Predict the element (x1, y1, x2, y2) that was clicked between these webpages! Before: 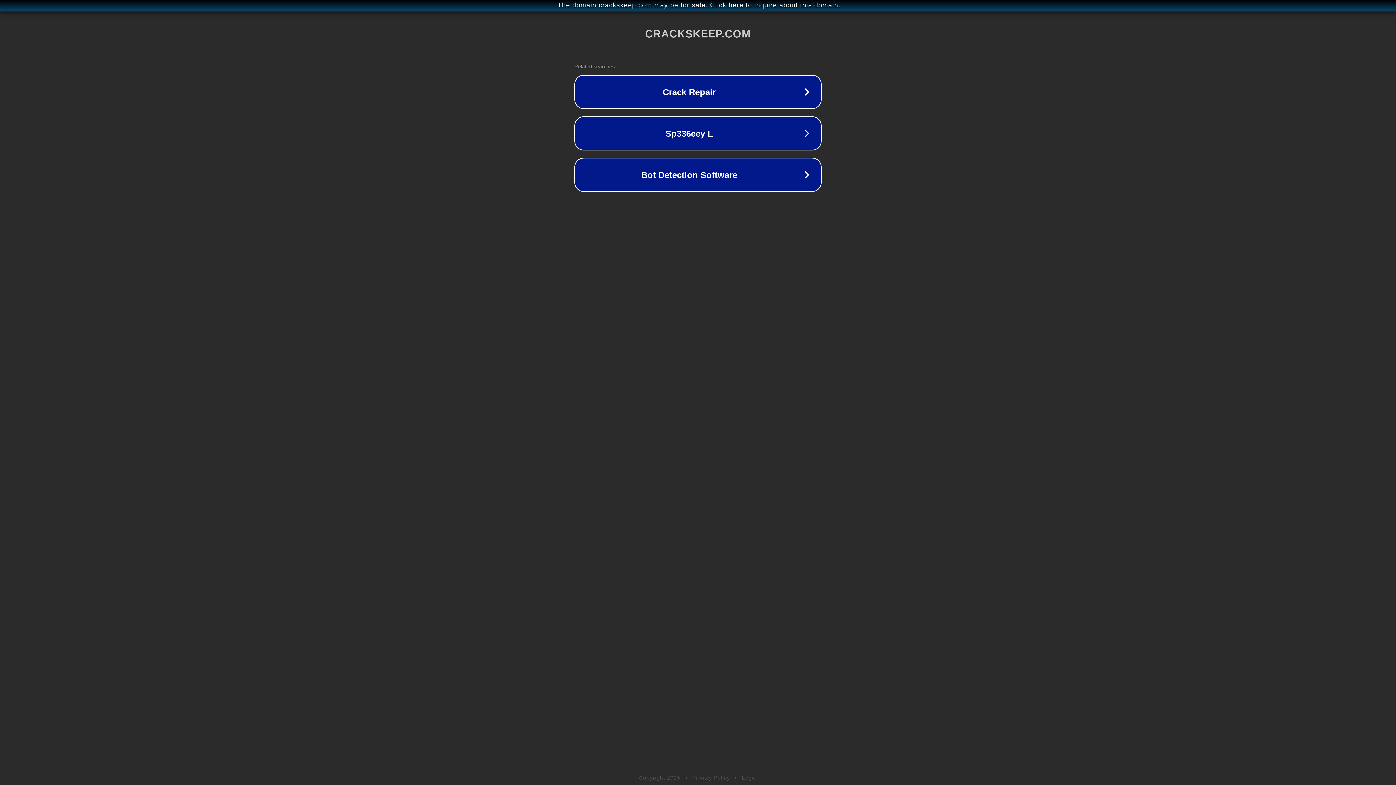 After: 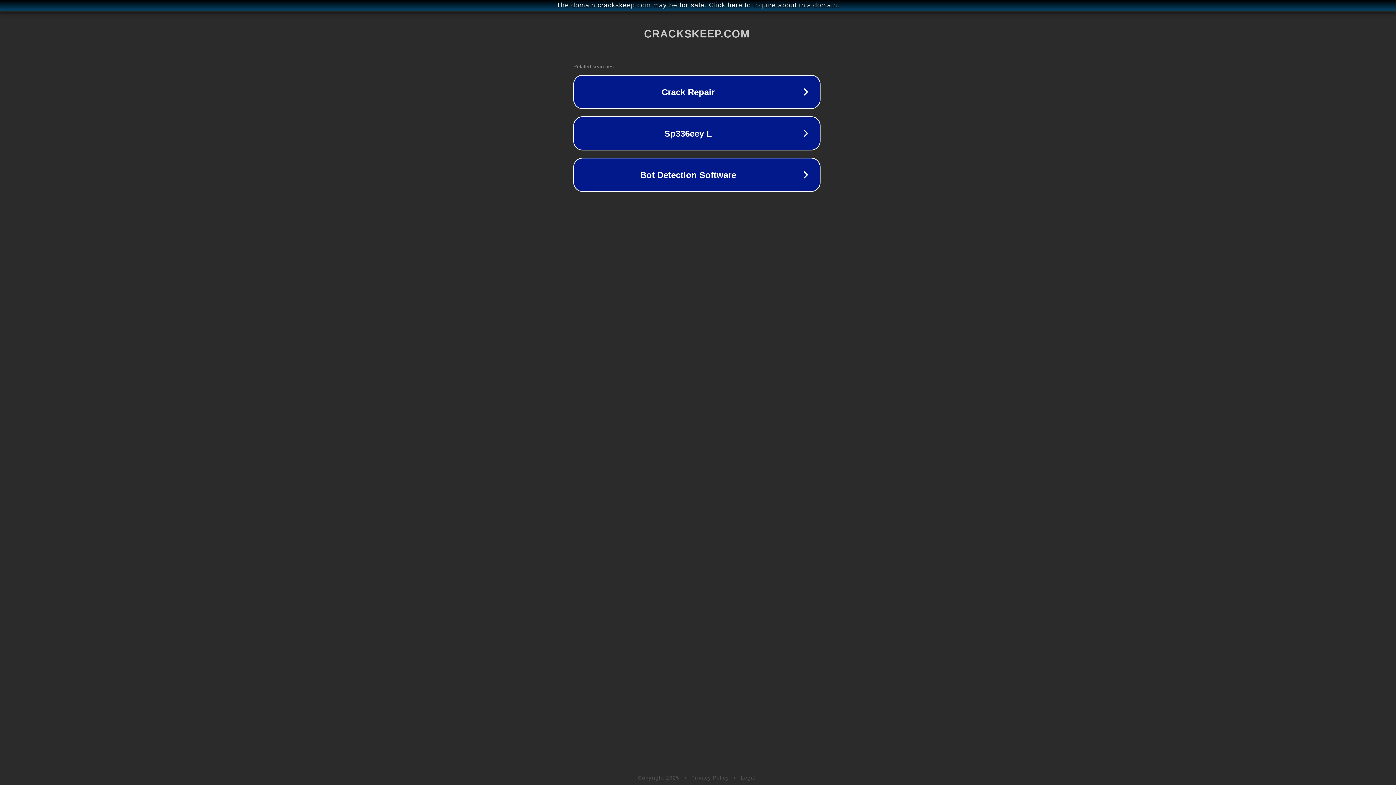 Action: label: The domain crackskeep.com may be for sale. Click here to inquire about this domain. bbox: (1, 1, 1397, 9)